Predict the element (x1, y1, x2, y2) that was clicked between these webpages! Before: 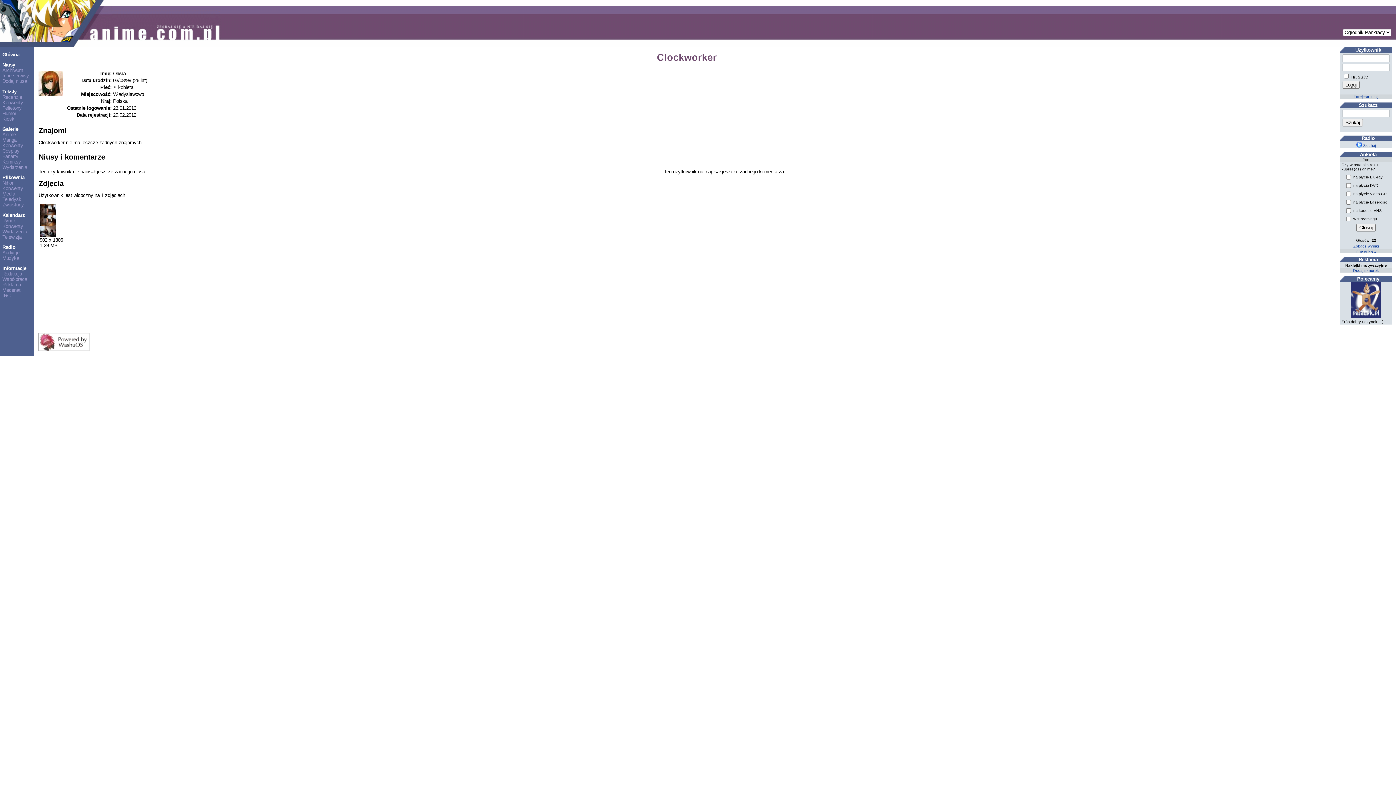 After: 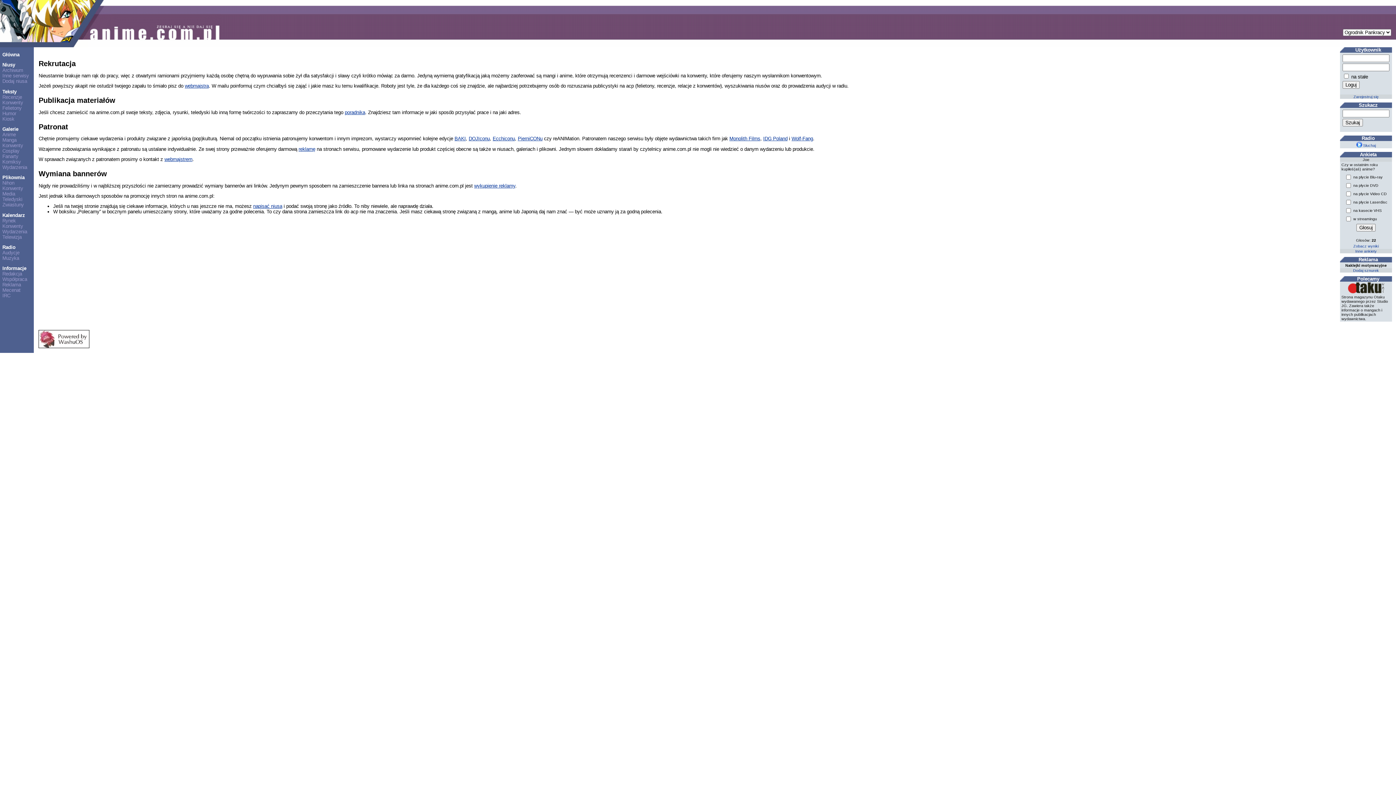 Action: label: Współpraca bbox: (2, 276, 27, 282)